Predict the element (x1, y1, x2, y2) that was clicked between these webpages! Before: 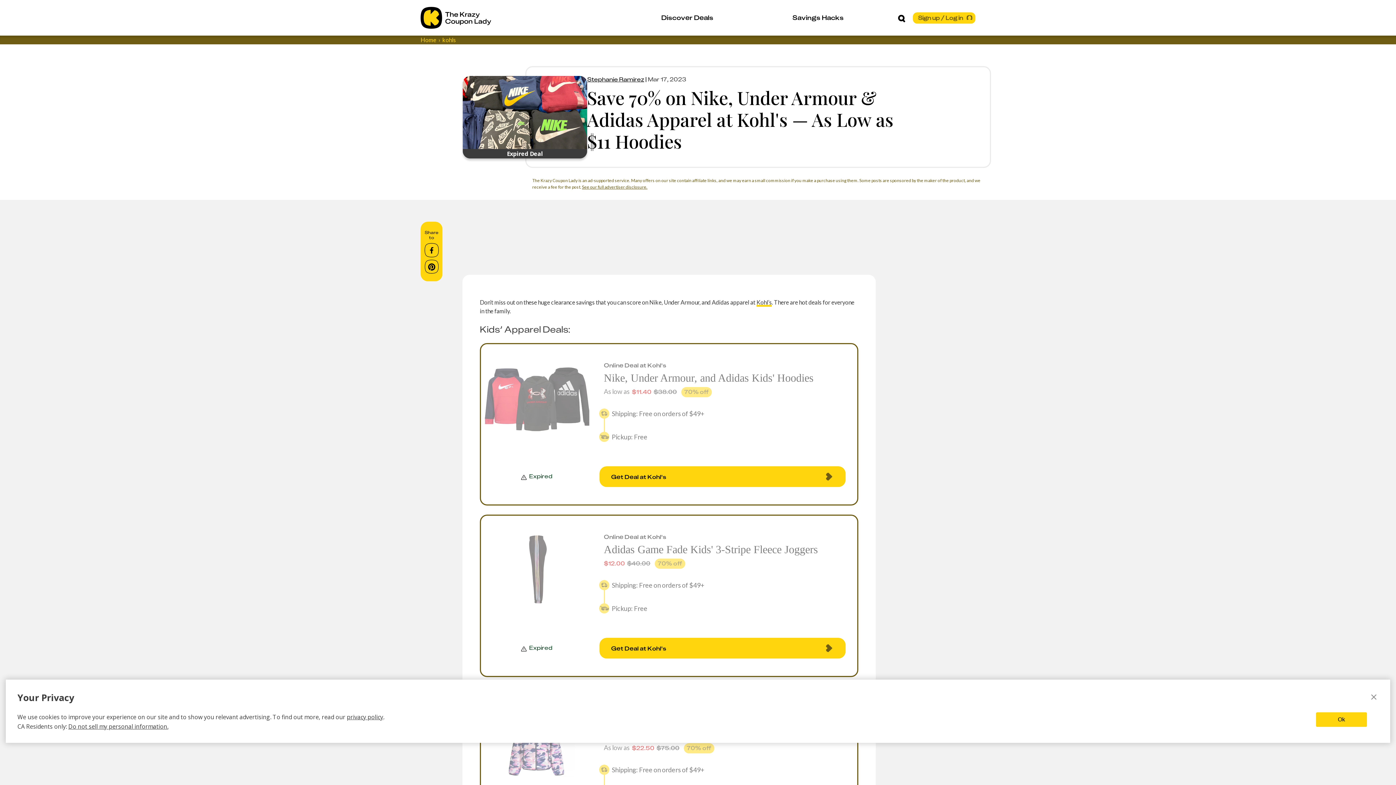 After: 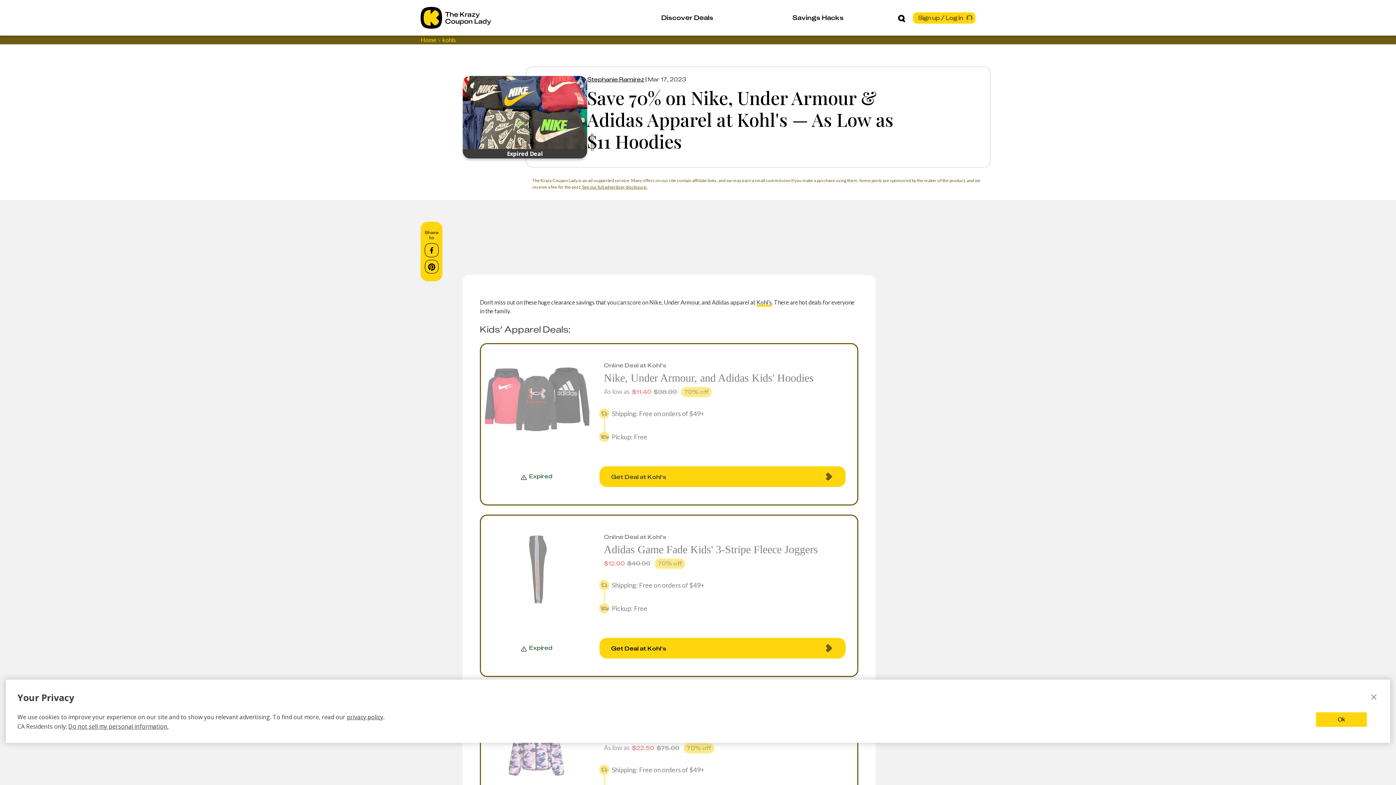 Action: label: Get Deal at Kohl's bbox: (599, 466, 845, 487)